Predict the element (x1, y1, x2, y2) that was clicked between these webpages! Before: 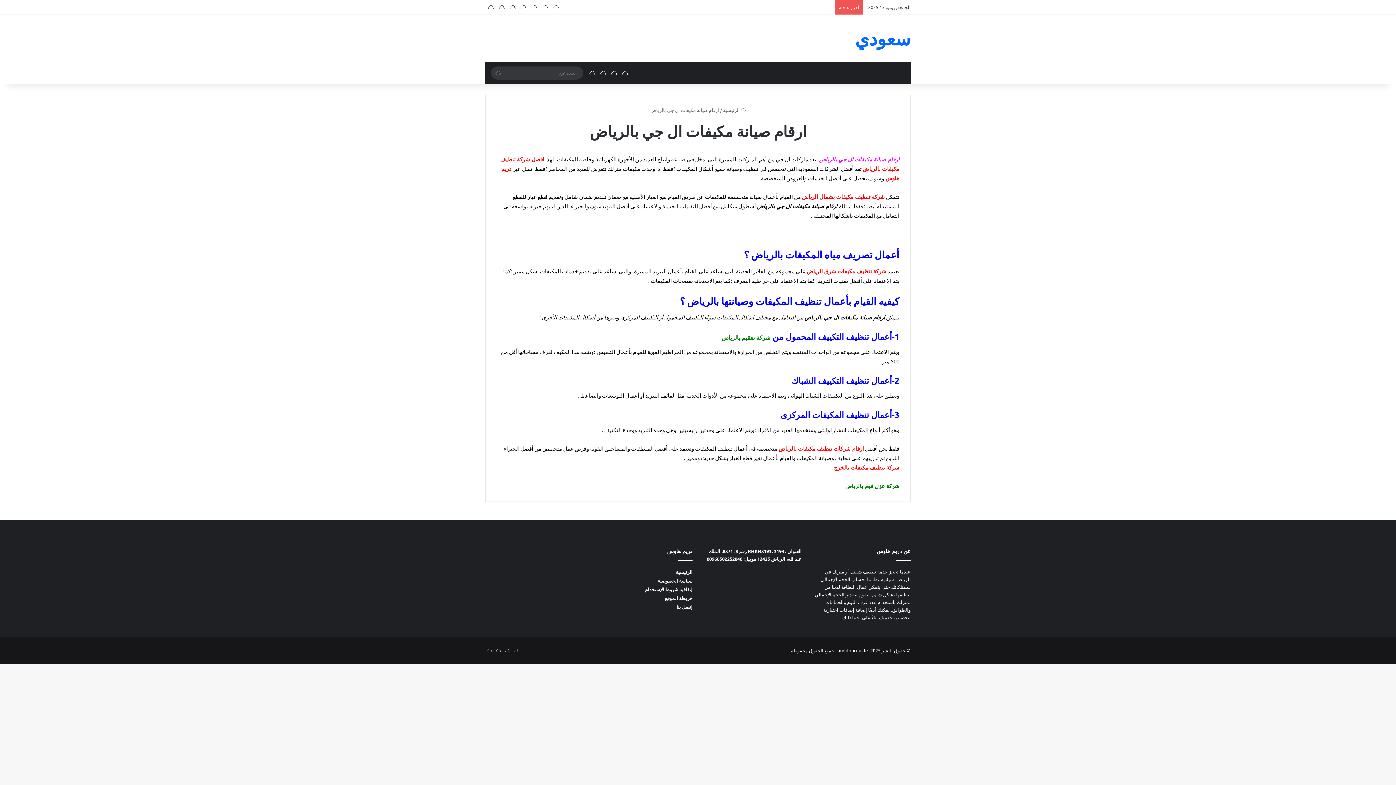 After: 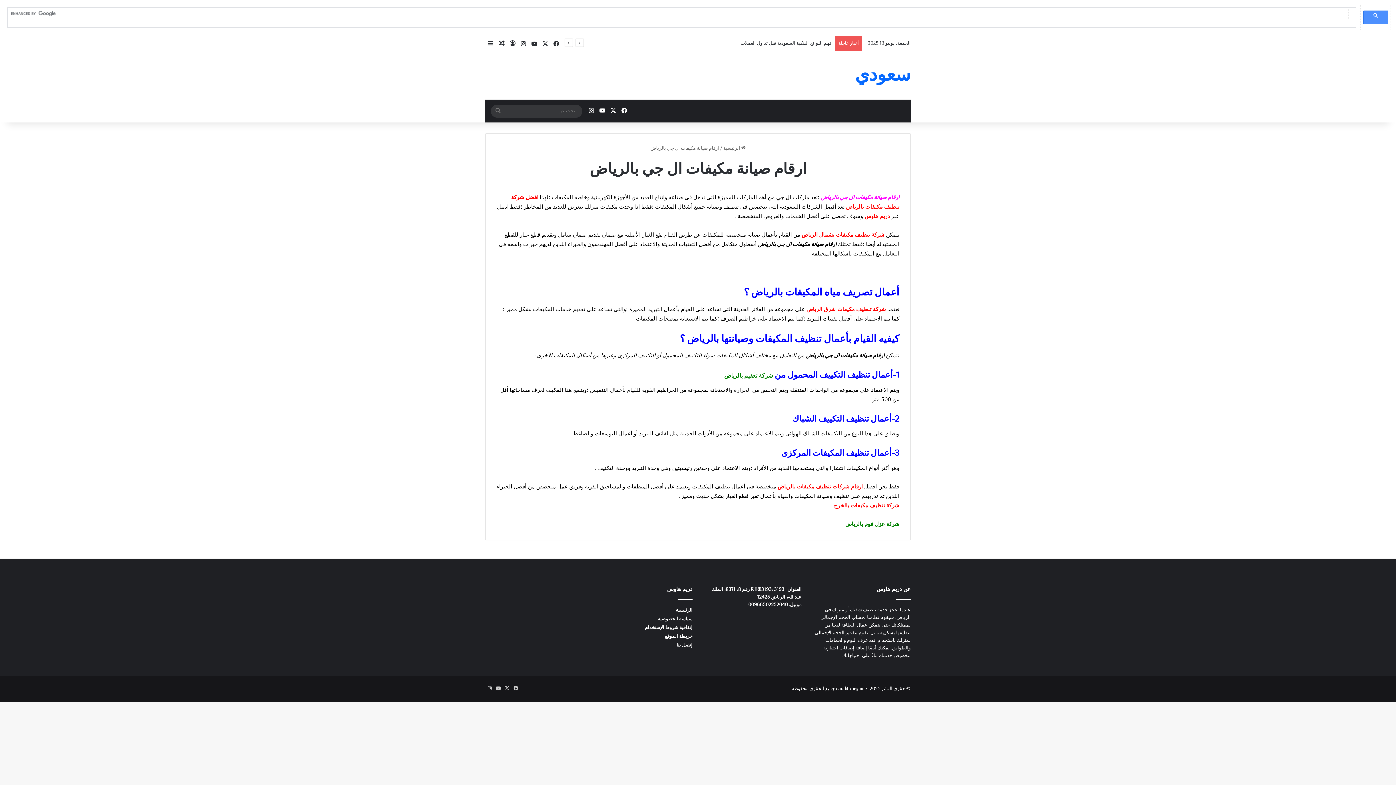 Action: bbox: (518, 0, 529, 14) label: انستقرام